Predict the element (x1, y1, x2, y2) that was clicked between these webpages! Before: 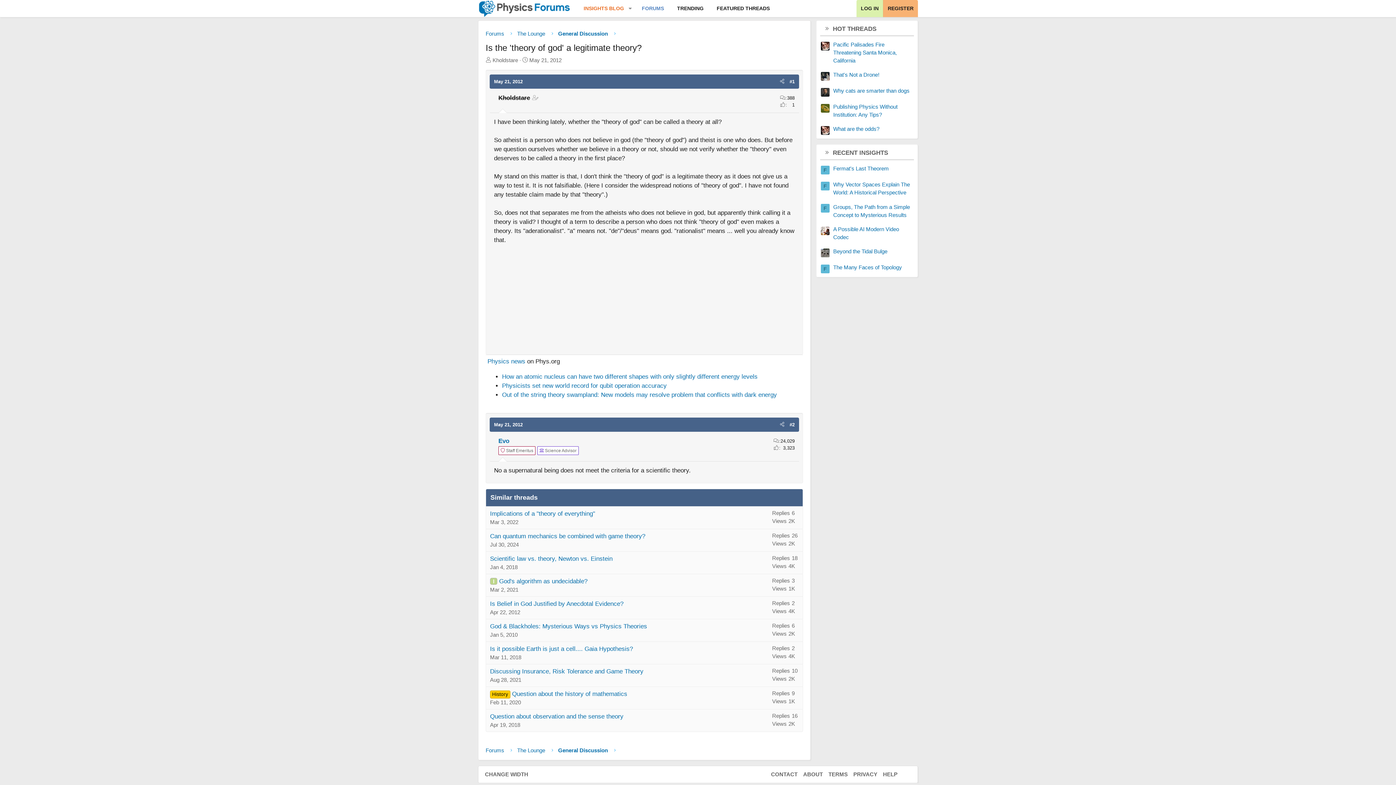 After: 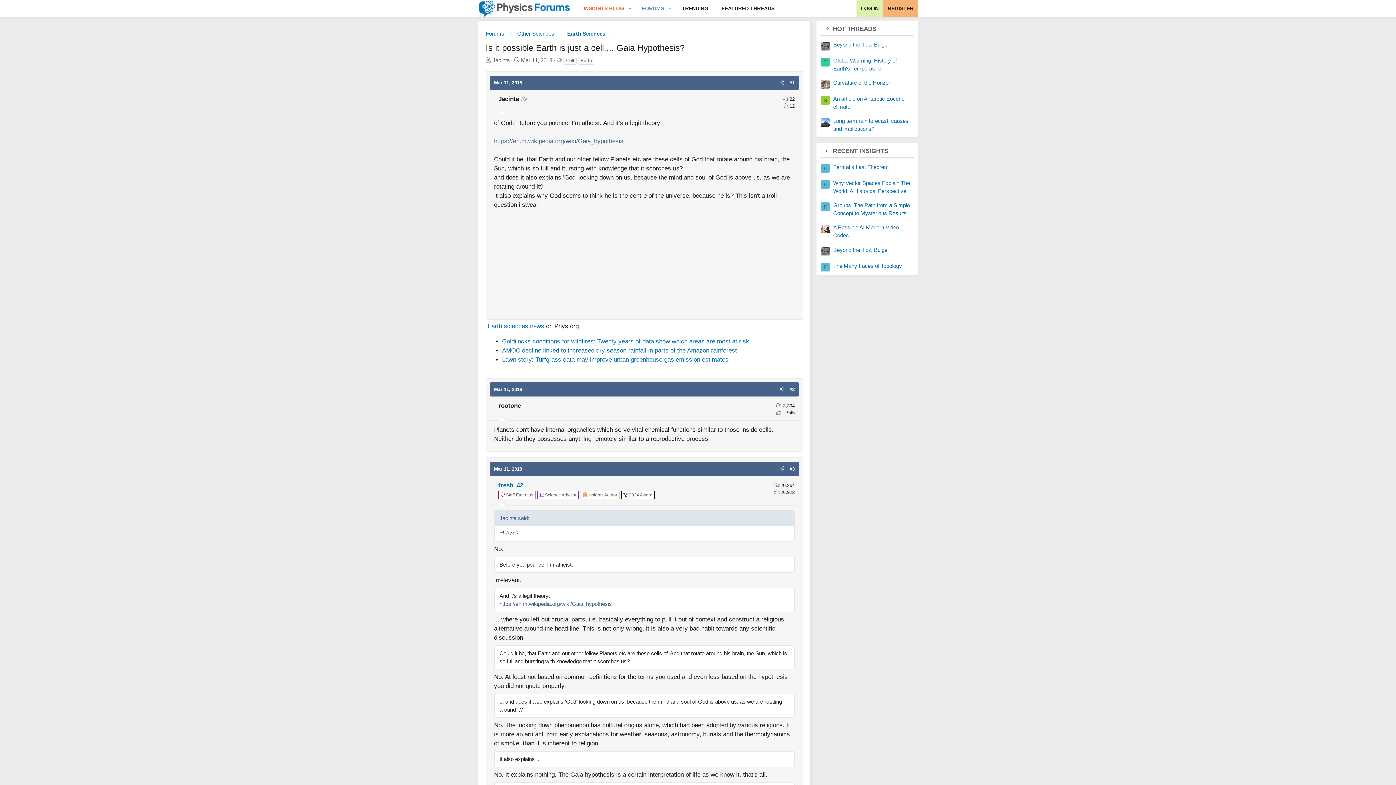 Action: label: Is it possible Earth is just a cell.... Gaia Hypothesis? bbox: (490, 645, 633, 652)